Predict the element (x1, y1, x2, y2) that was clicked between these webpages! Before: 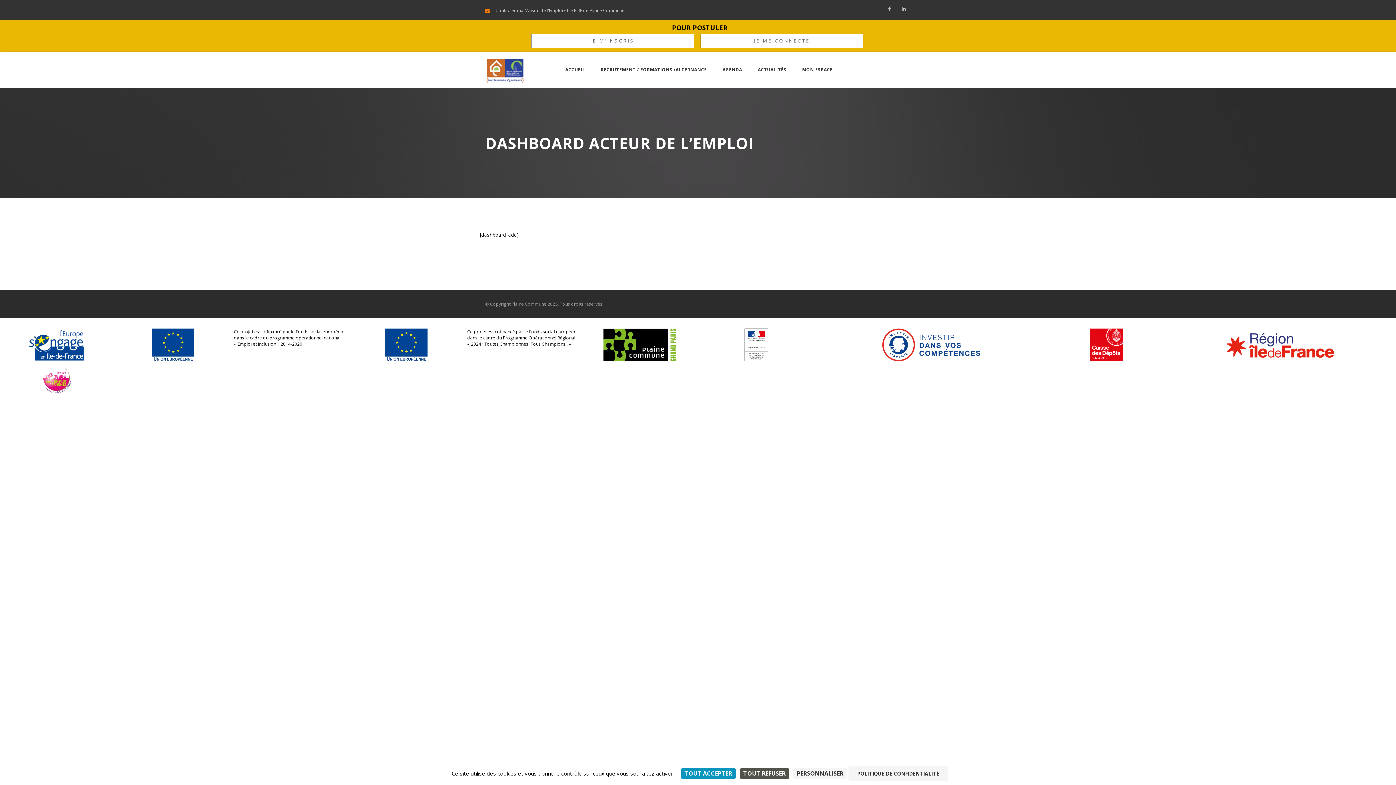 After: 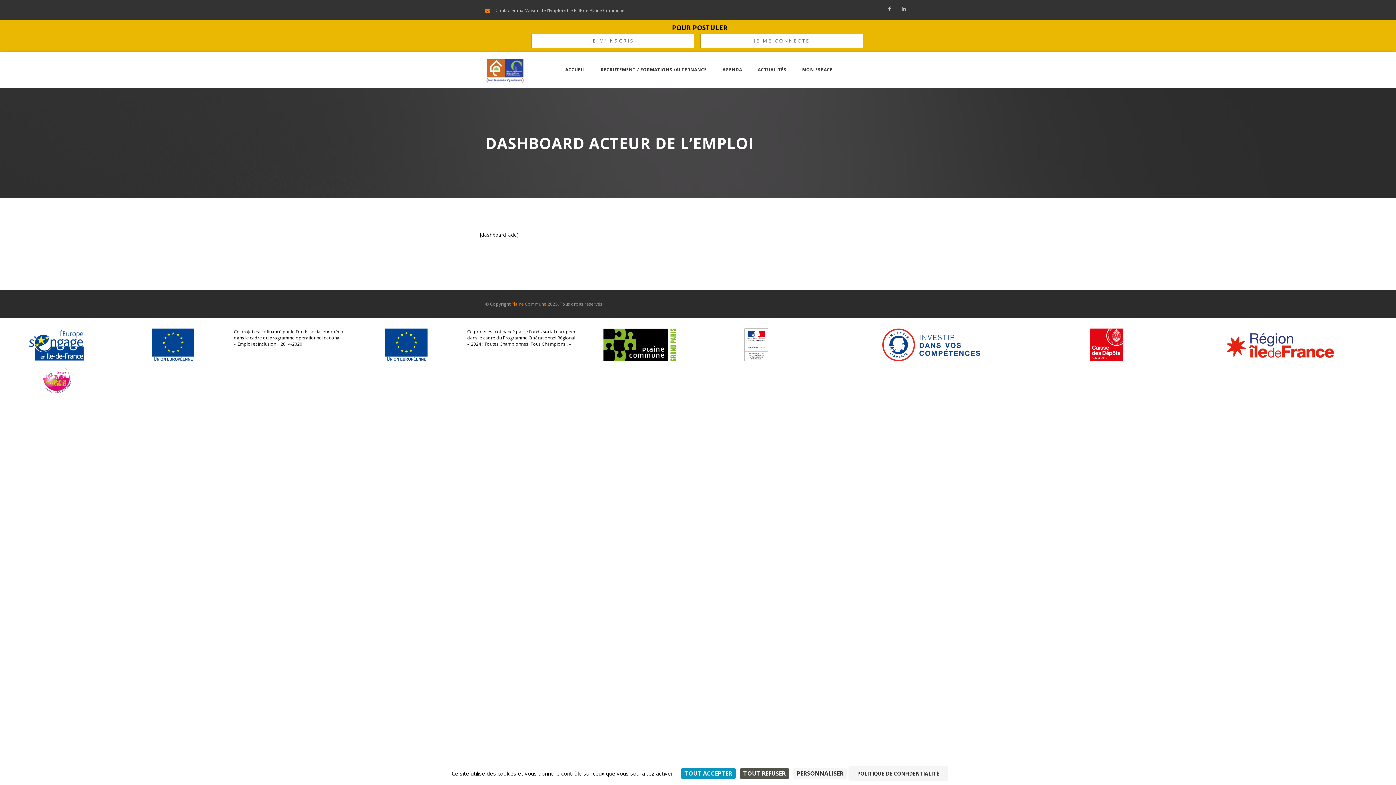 Action: label: Plaine Commune bbox: (511, 301, 546, 307)